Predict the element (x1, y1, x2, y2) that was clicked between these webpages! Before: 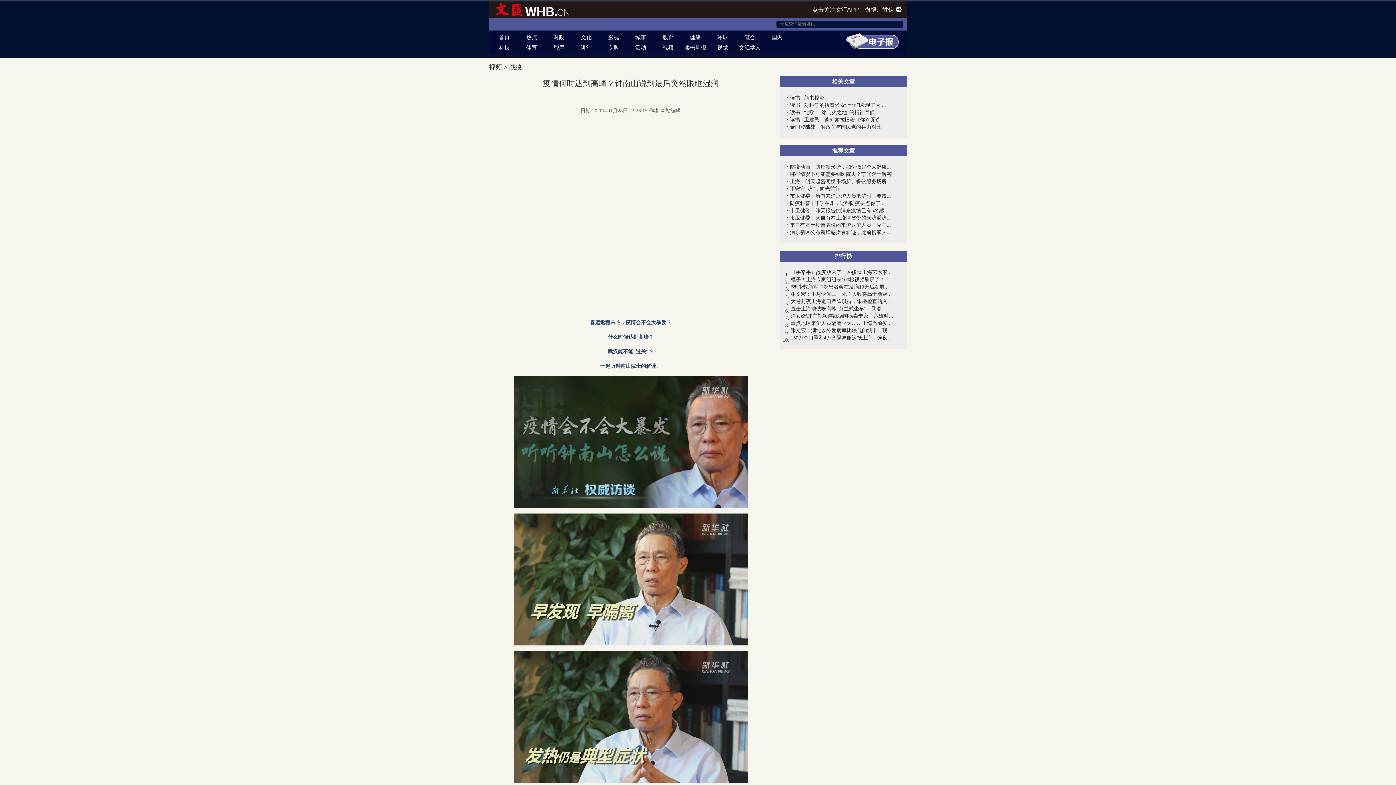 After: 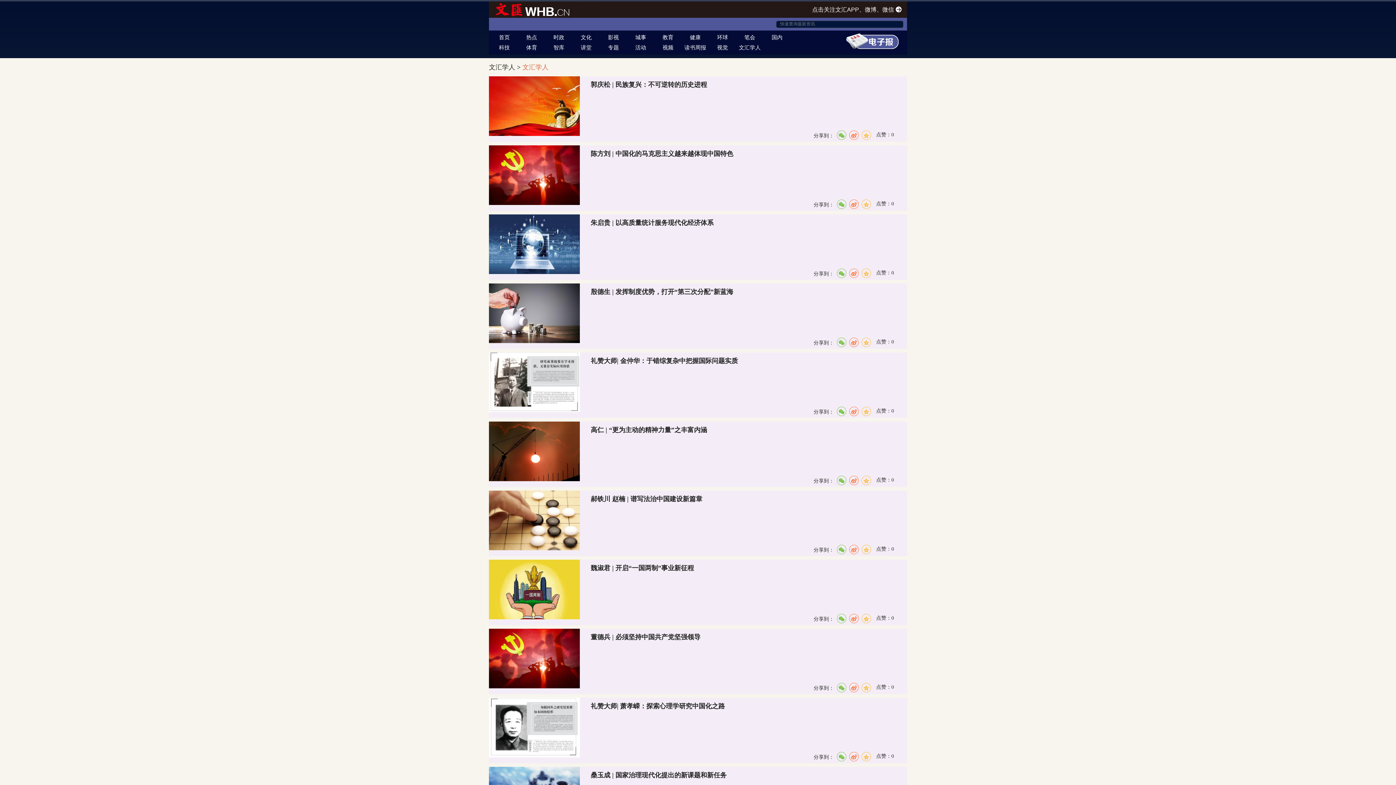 Action: label: 文汇学人 bbox: (736, 42, 763, 52)